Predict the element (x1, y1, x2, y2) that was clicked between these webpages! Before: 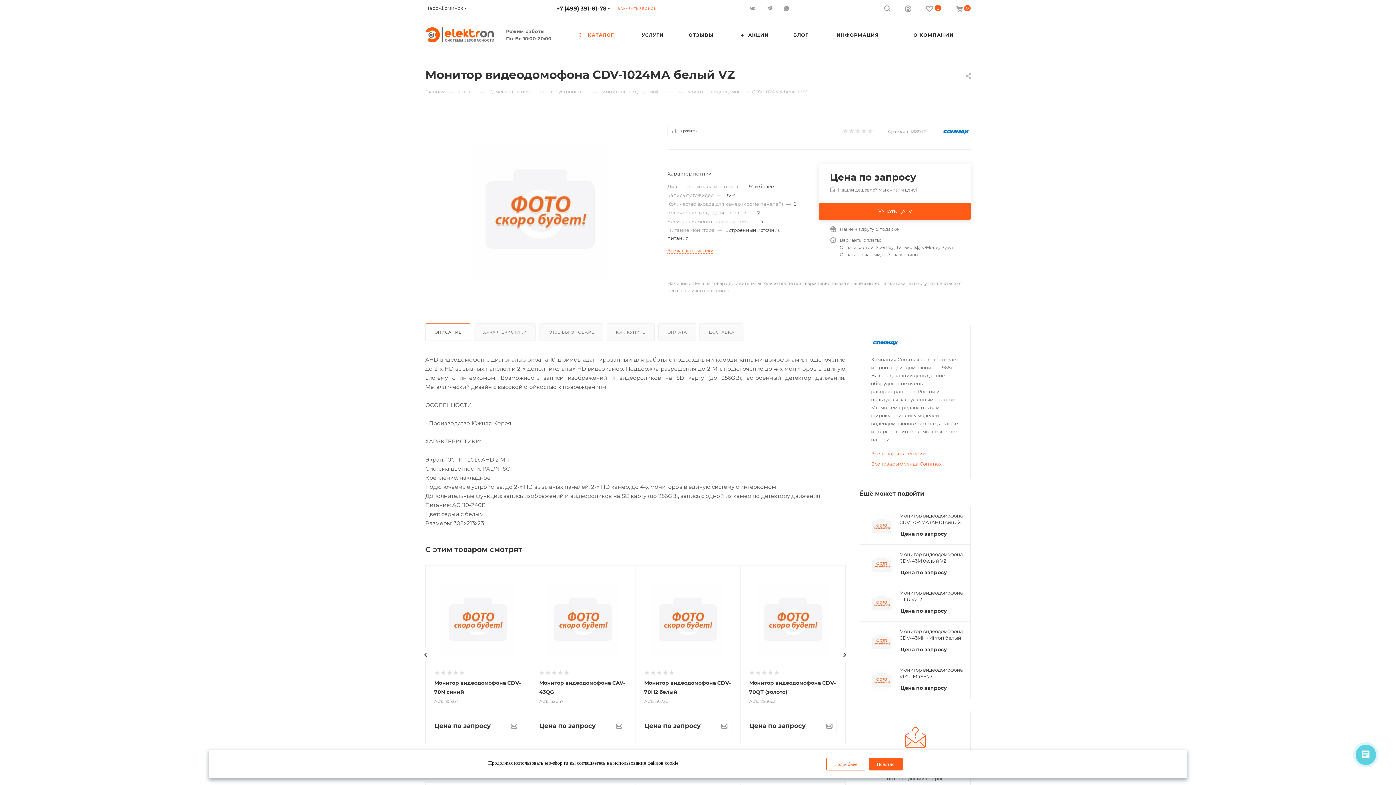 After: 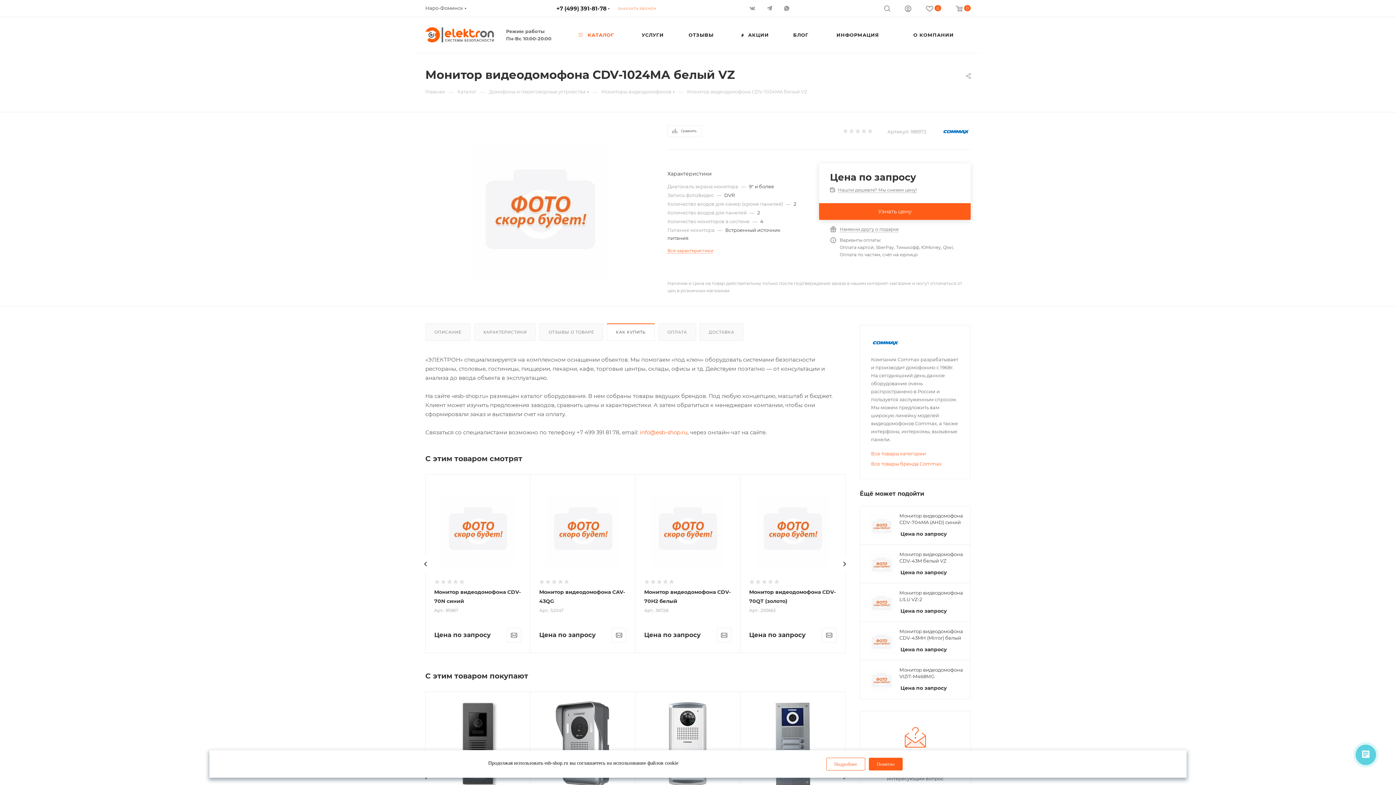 Action: label: КАК КУПИТЬ bbox: (607, 323, 654, 340)